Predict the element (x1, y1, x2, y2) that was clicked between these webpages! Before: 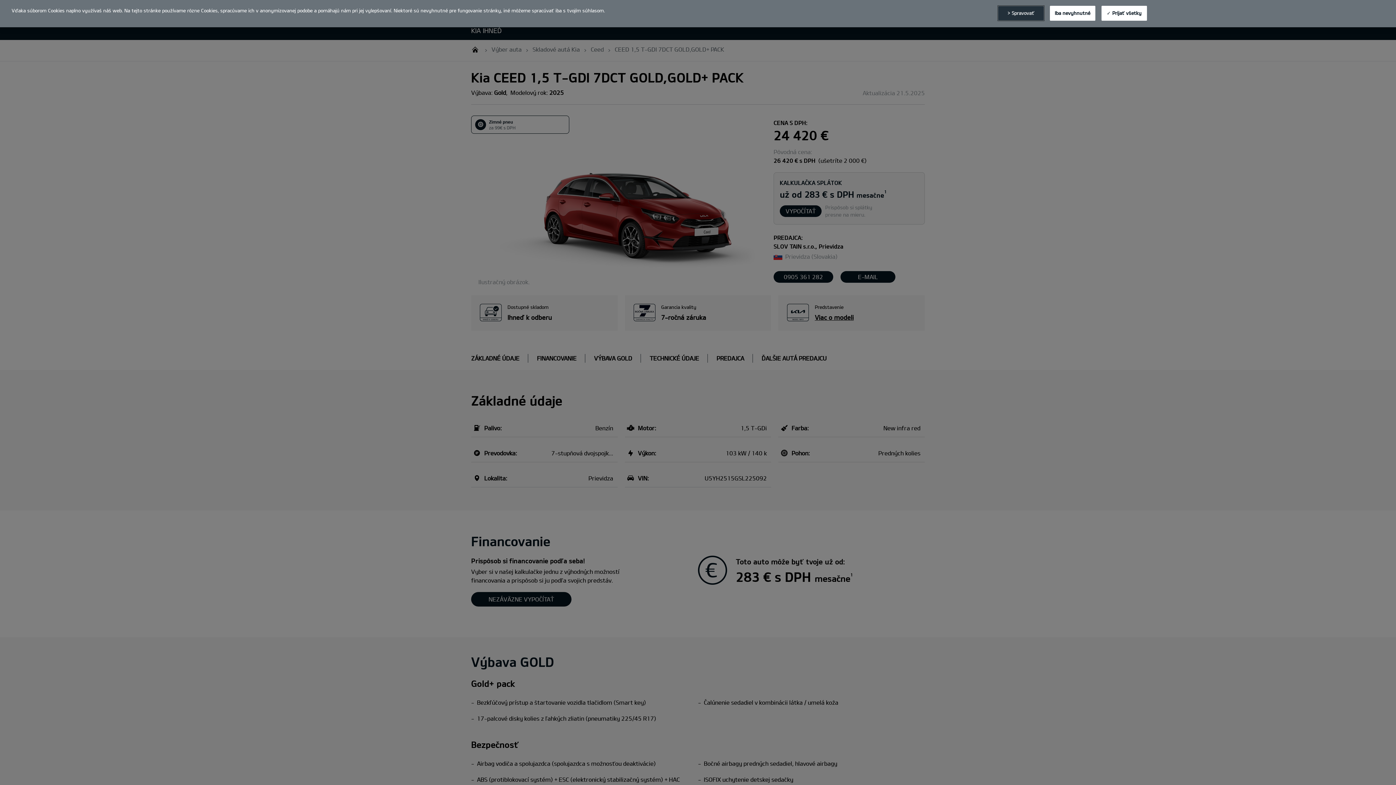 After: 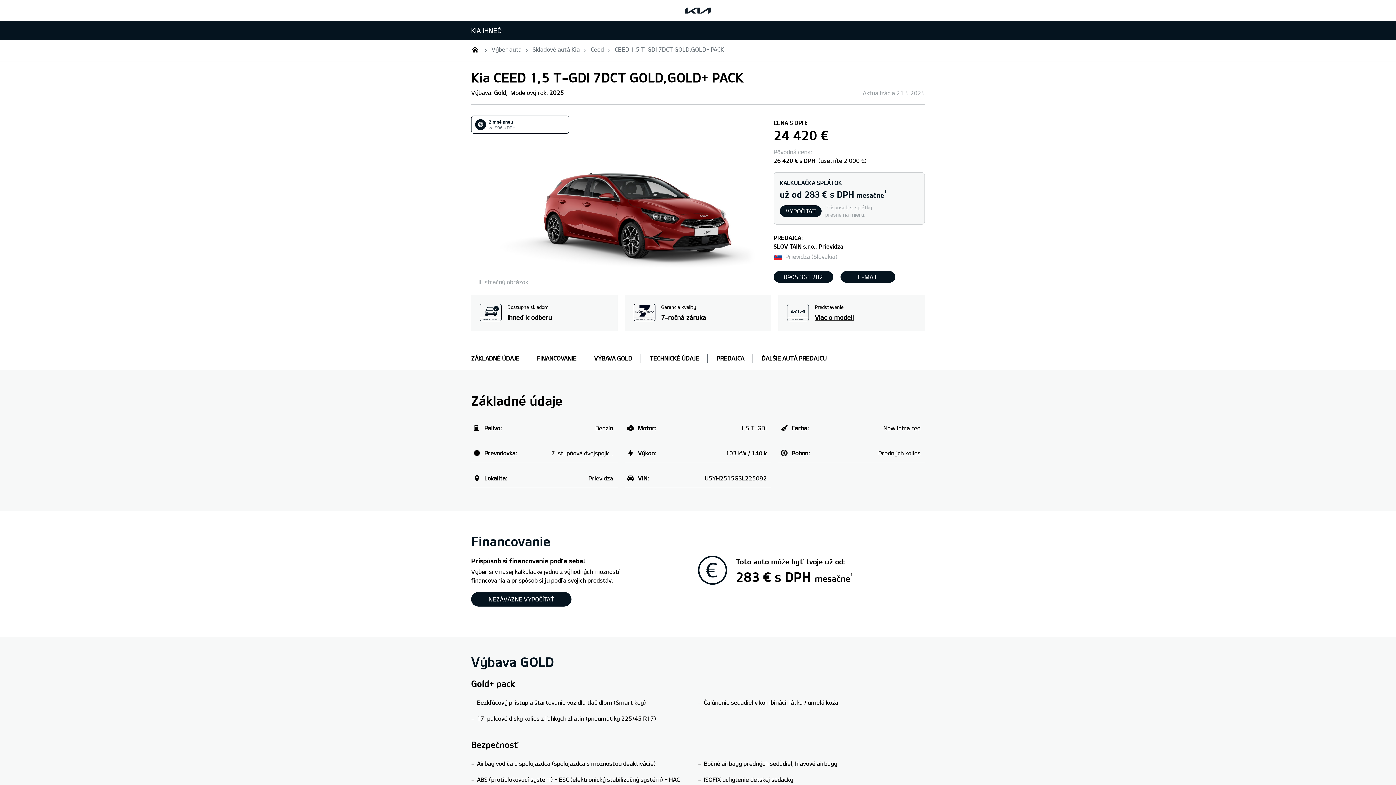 Action: bbox: (1050, 5, 1095, 20) label: Iba nevyhnutné